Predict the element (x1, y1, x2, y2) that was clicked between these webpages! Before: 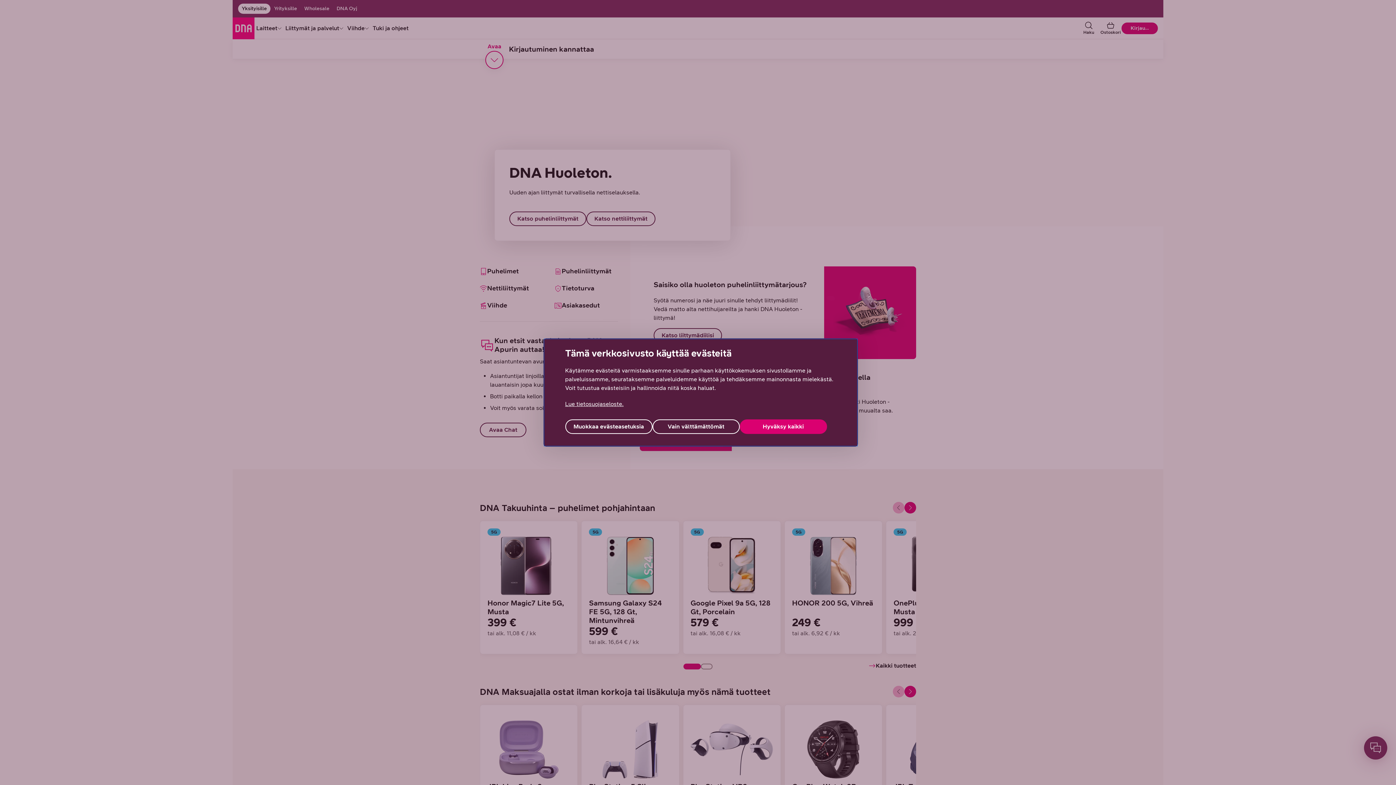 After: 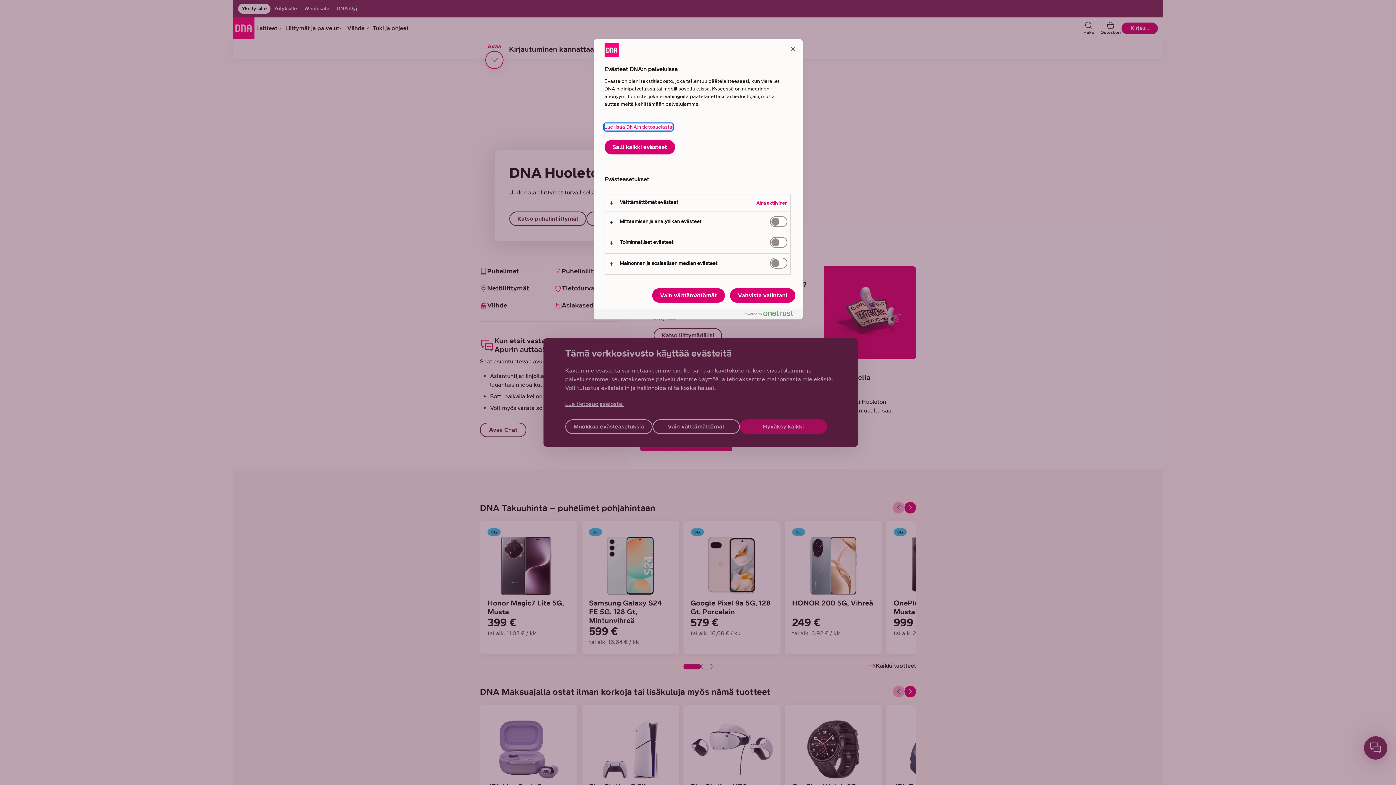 Action: bbox: (565, 419, 652, 434) label: Muokkaa evästeasetuksia